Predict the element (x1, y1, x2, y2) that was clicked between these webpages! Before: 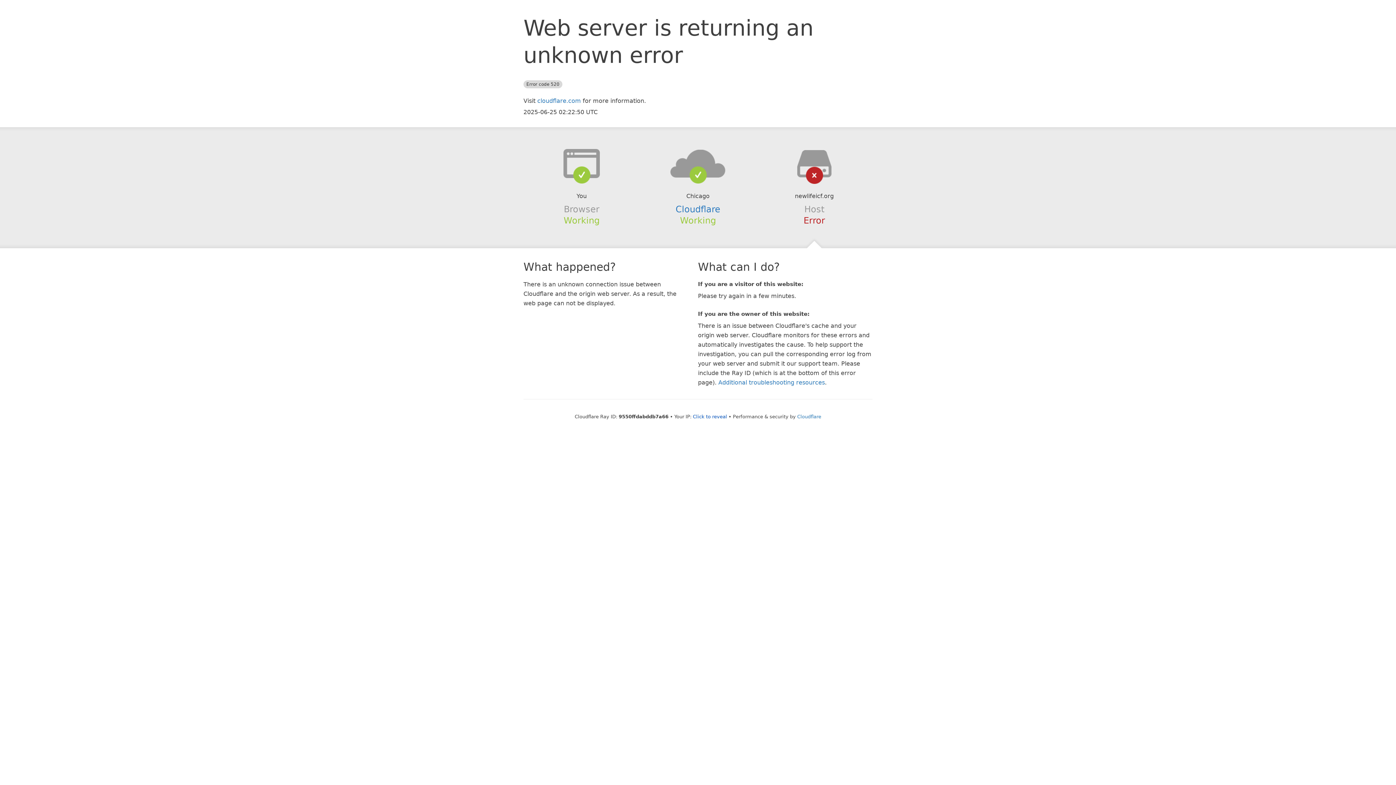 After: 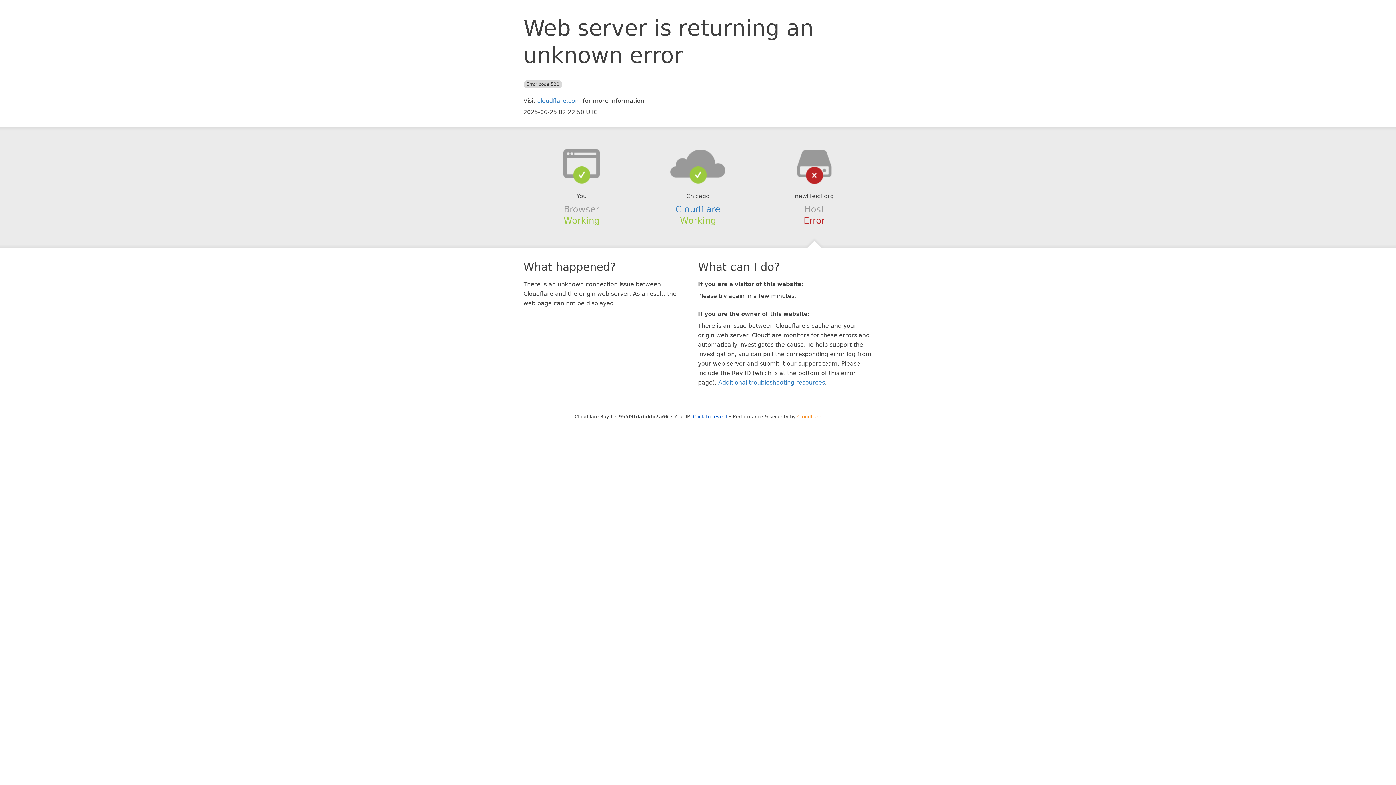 Action: bbox: (797, 414, 821, 419) label: Cloudflare